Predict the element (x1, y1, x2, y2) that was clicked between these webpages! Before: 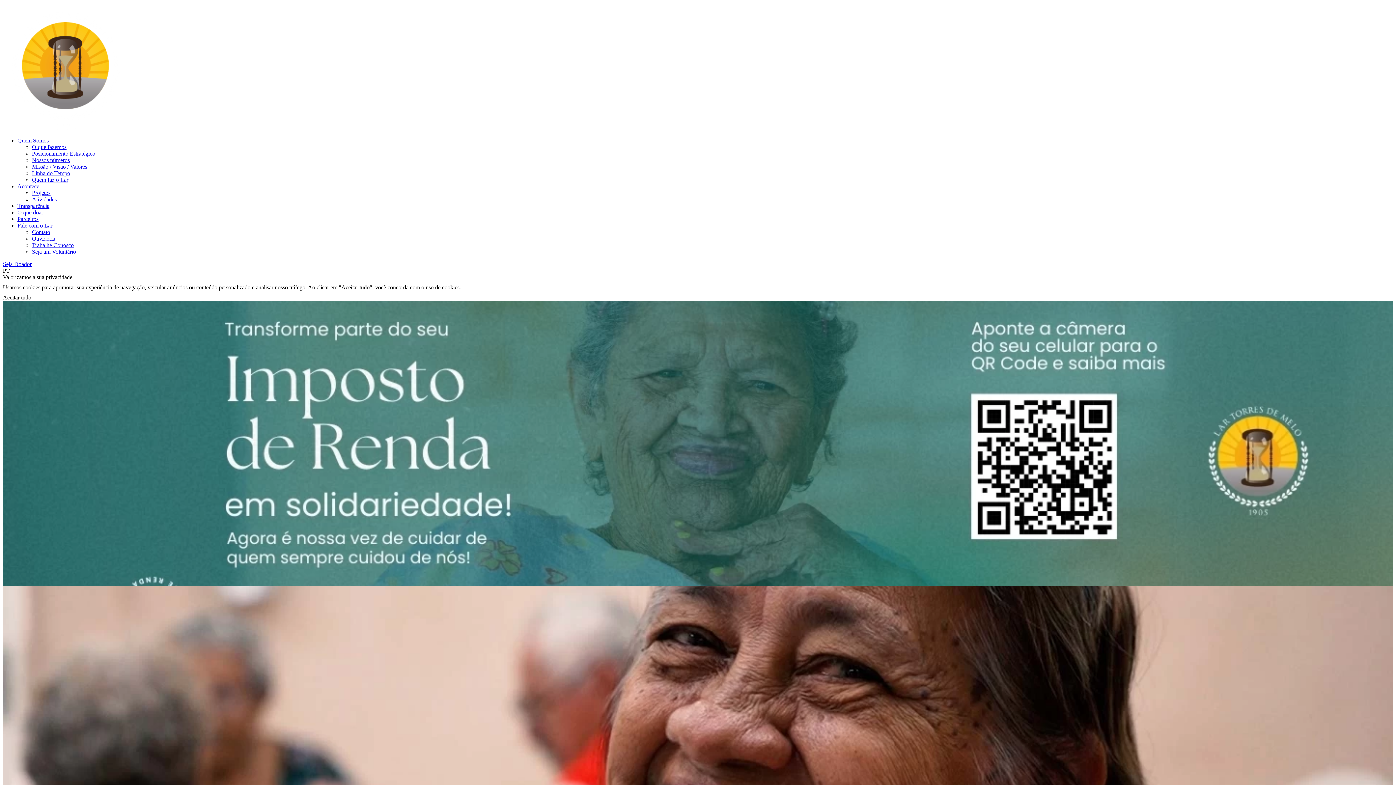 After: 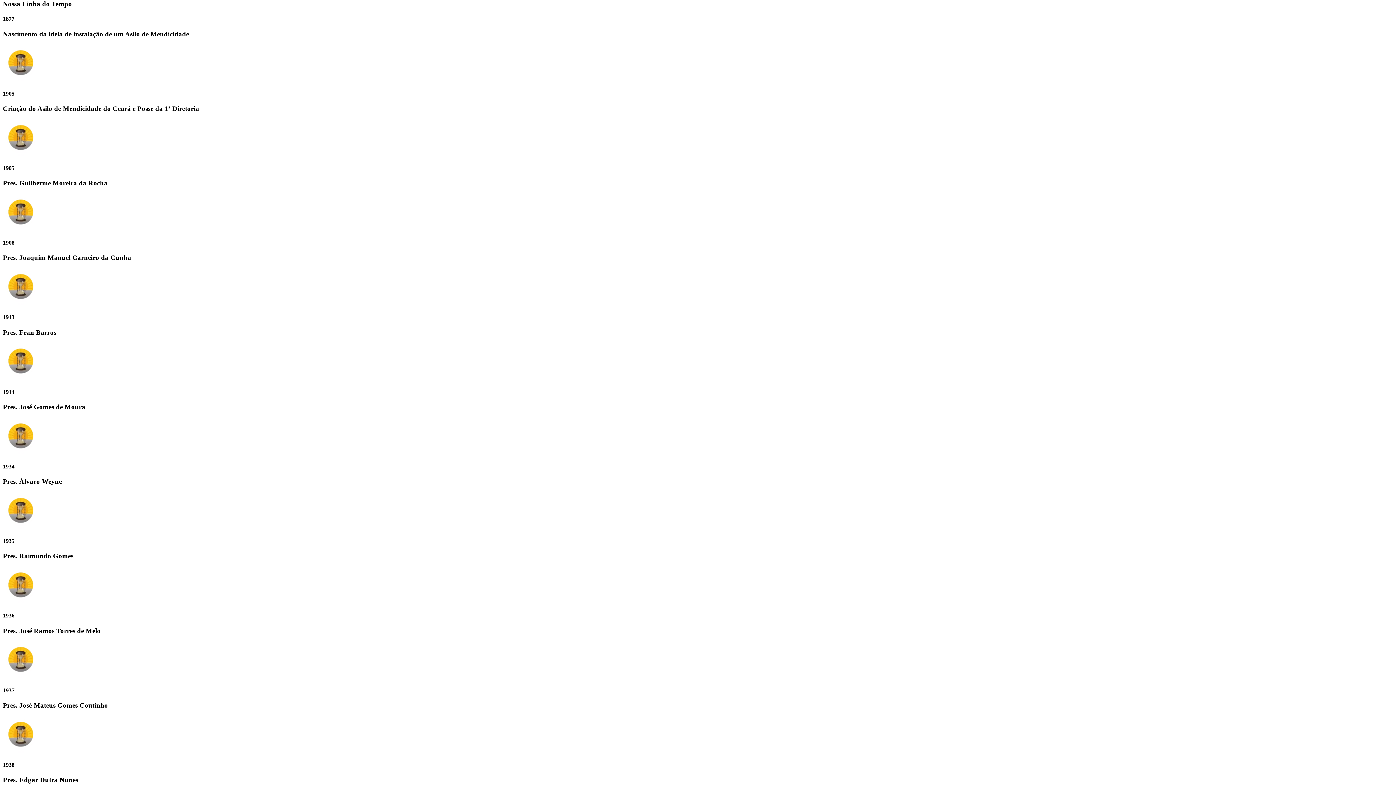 Action: bbox: (32, 170, 70, 176) label: Linha do Tempo